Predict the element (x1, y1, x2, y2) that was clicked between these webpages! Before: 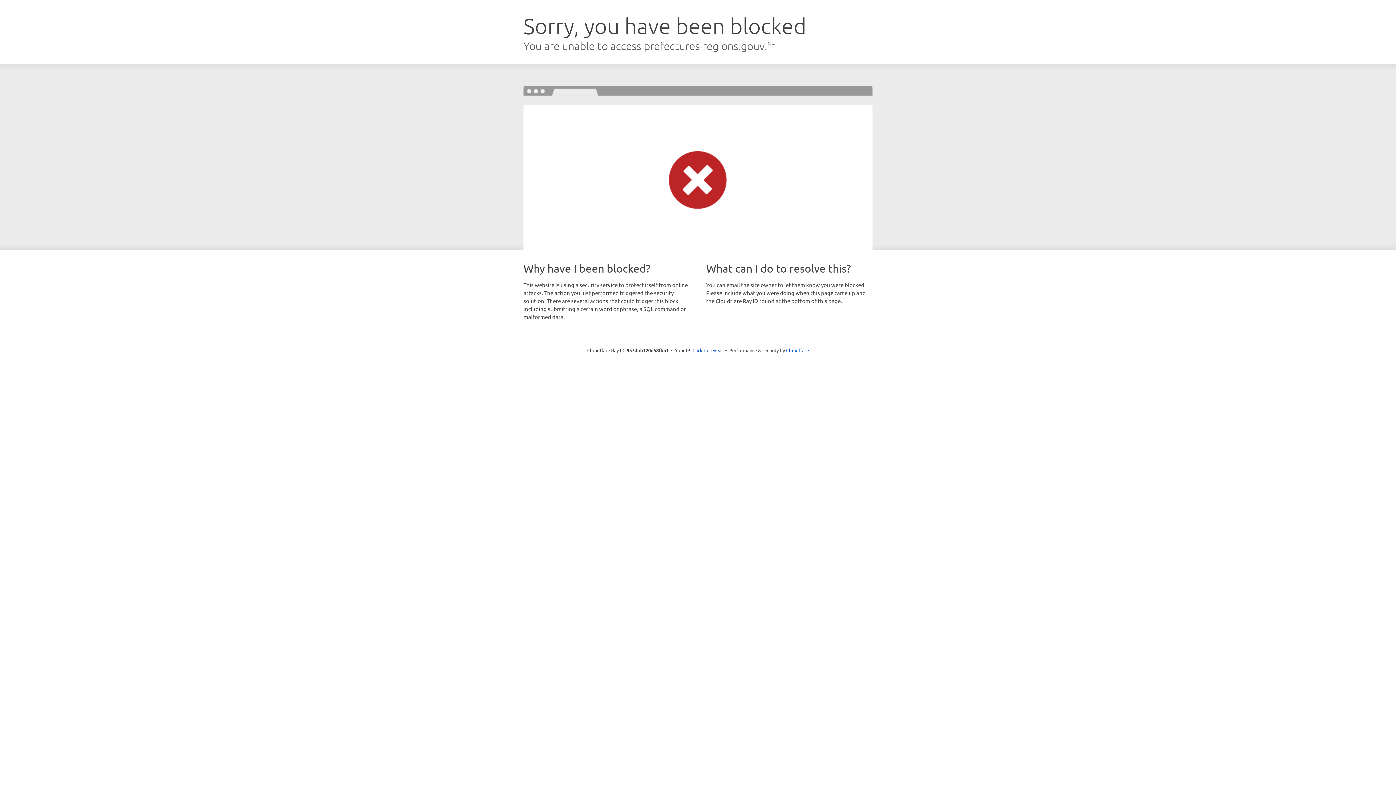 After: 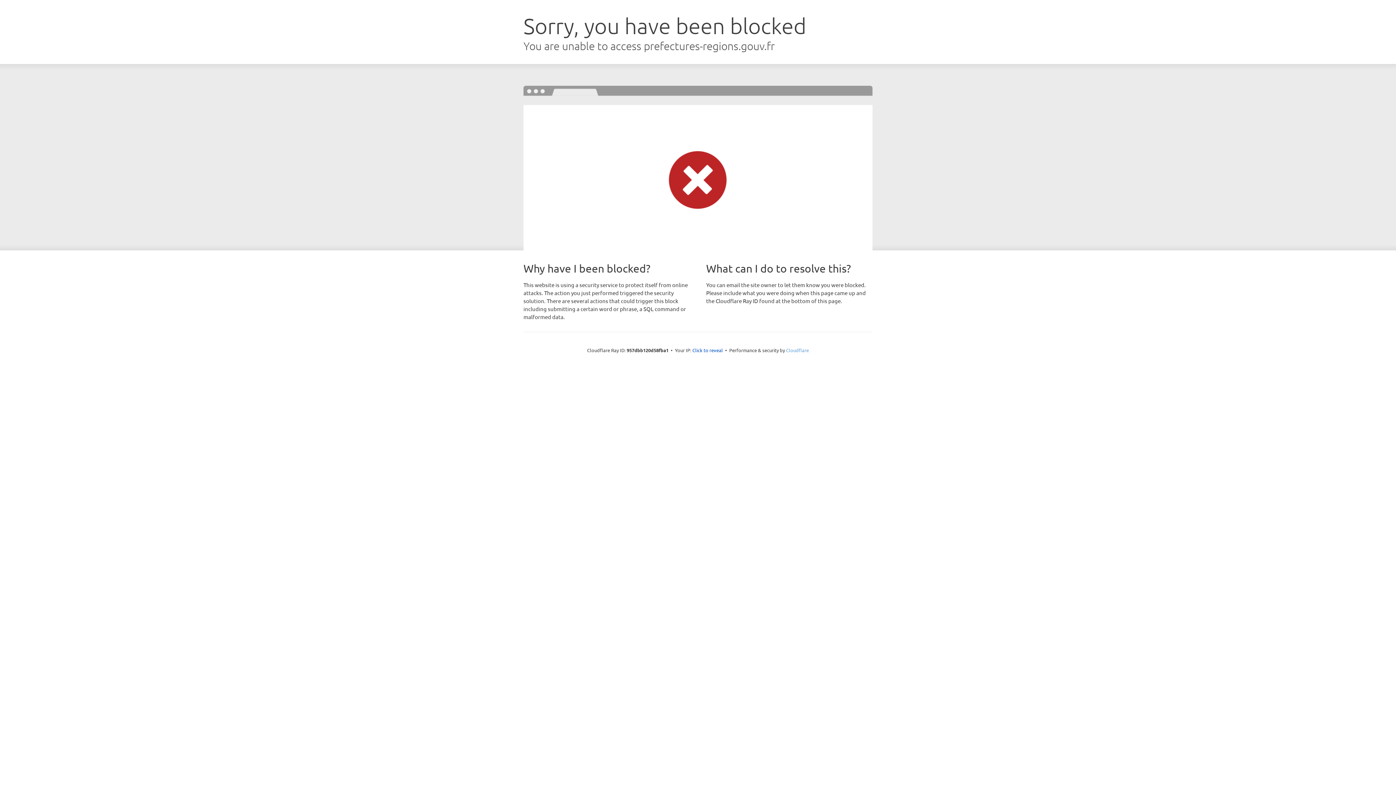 Action: label: Cloudflare bbox: (786, 347, 809, 353)